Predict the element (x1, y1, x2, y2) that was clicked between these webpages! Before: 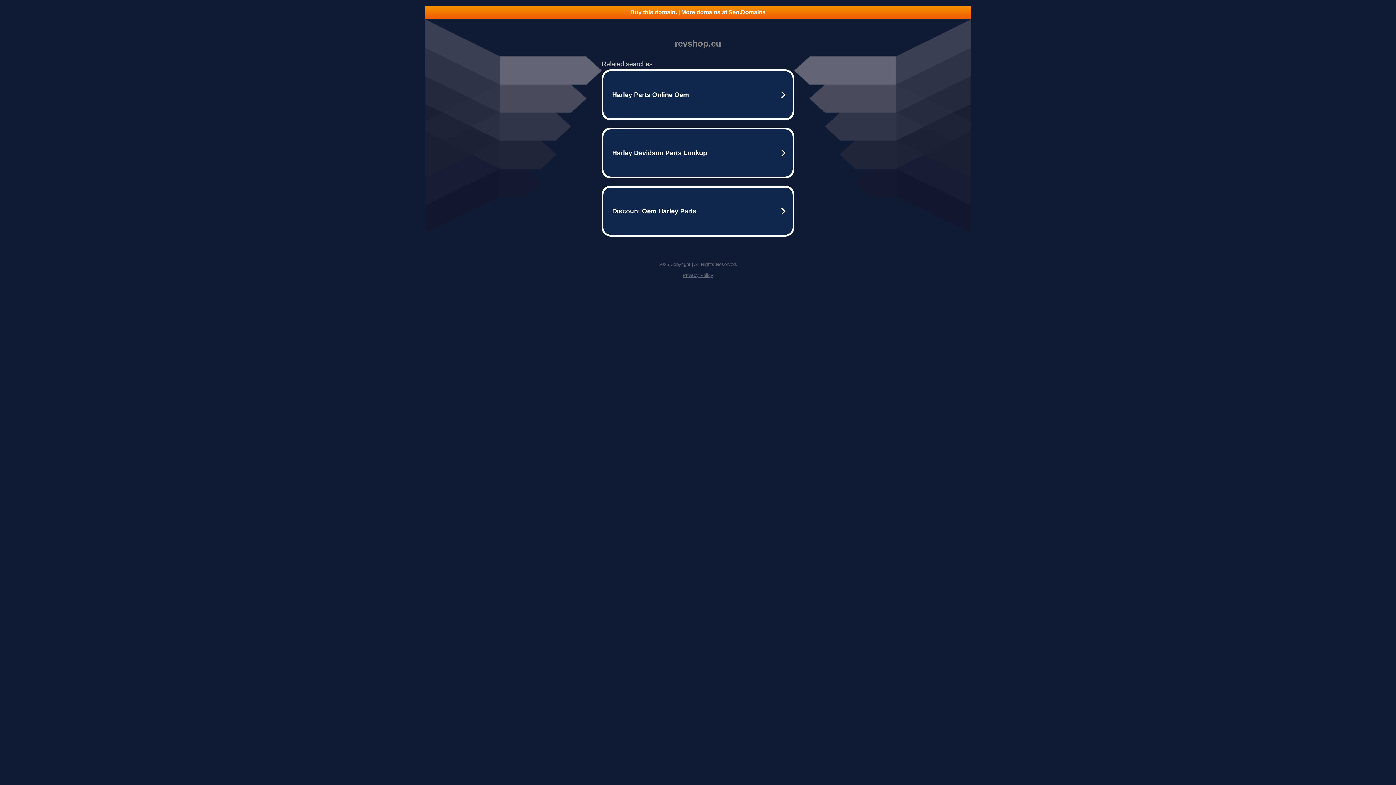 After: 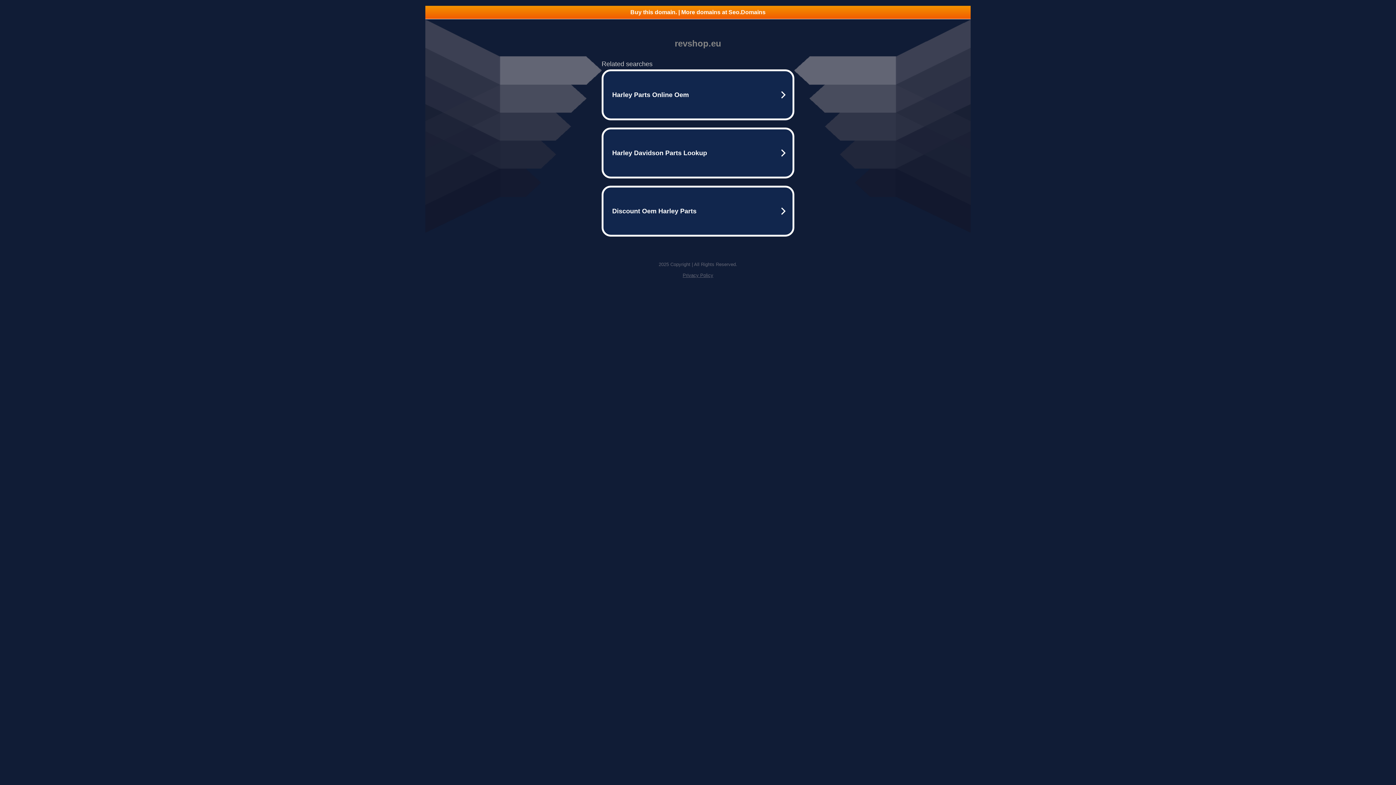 Action: bbox: (425, 5, 970, 18) label: Buy this domain. | More domains at Seo.Domains